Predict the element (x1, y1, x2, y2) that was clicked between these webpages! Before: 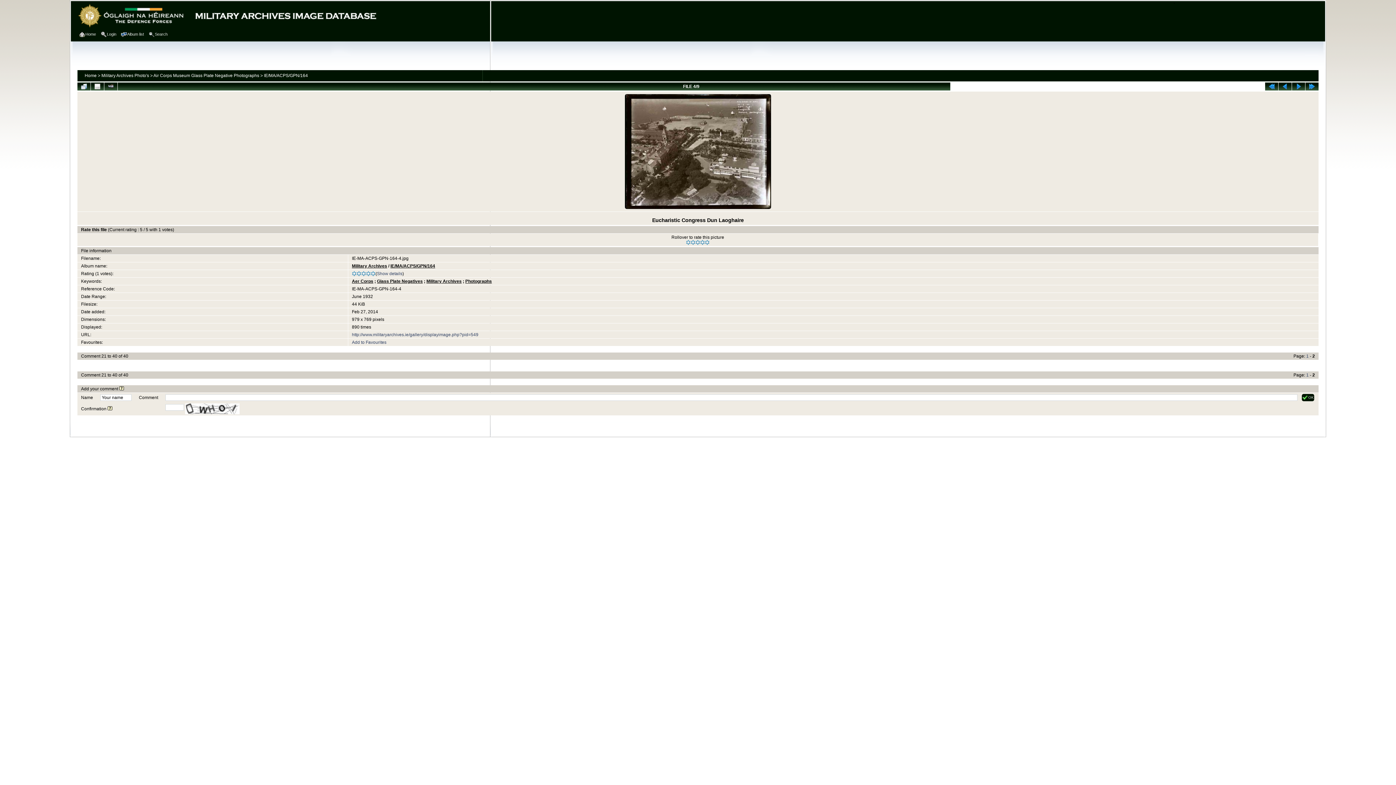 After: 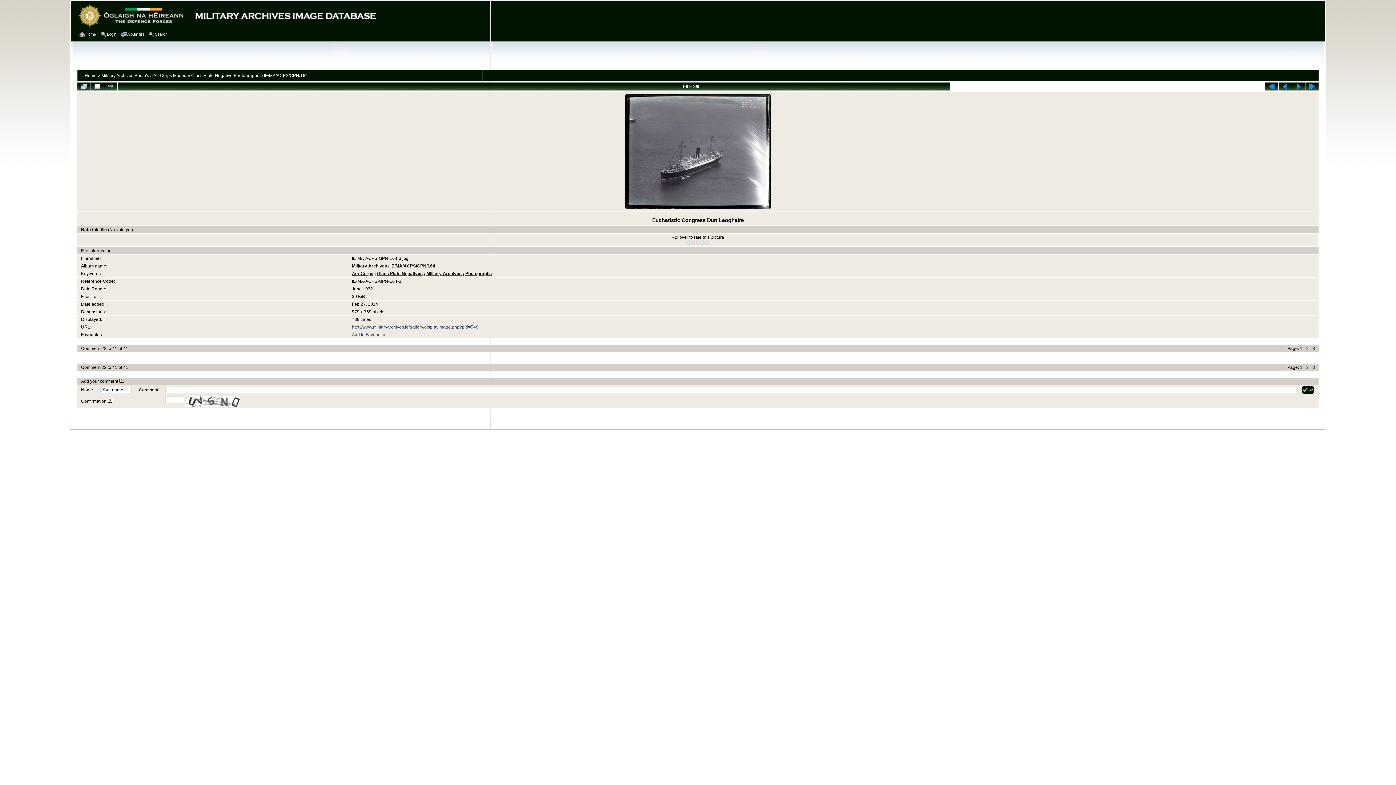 Action: bbox: (1278, 82, 1292, 90)